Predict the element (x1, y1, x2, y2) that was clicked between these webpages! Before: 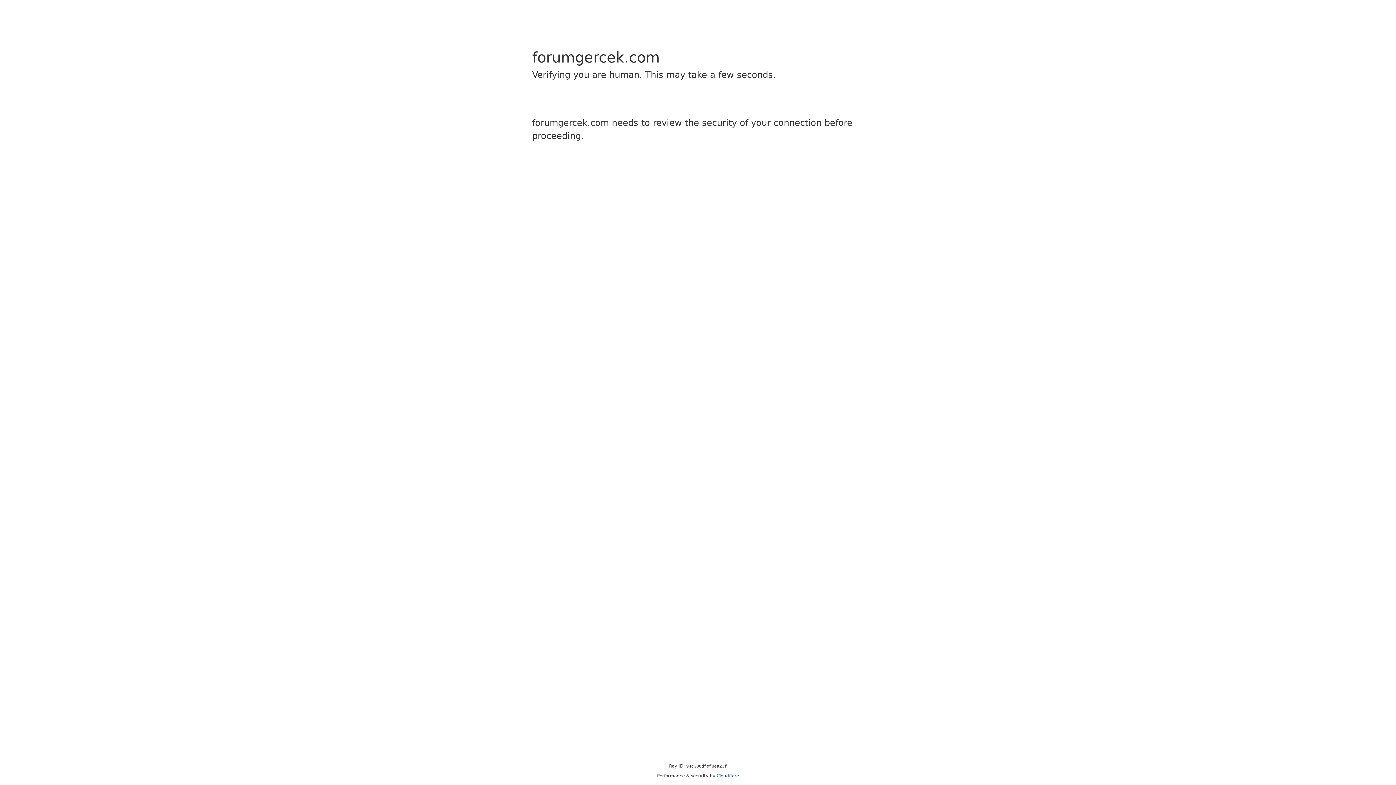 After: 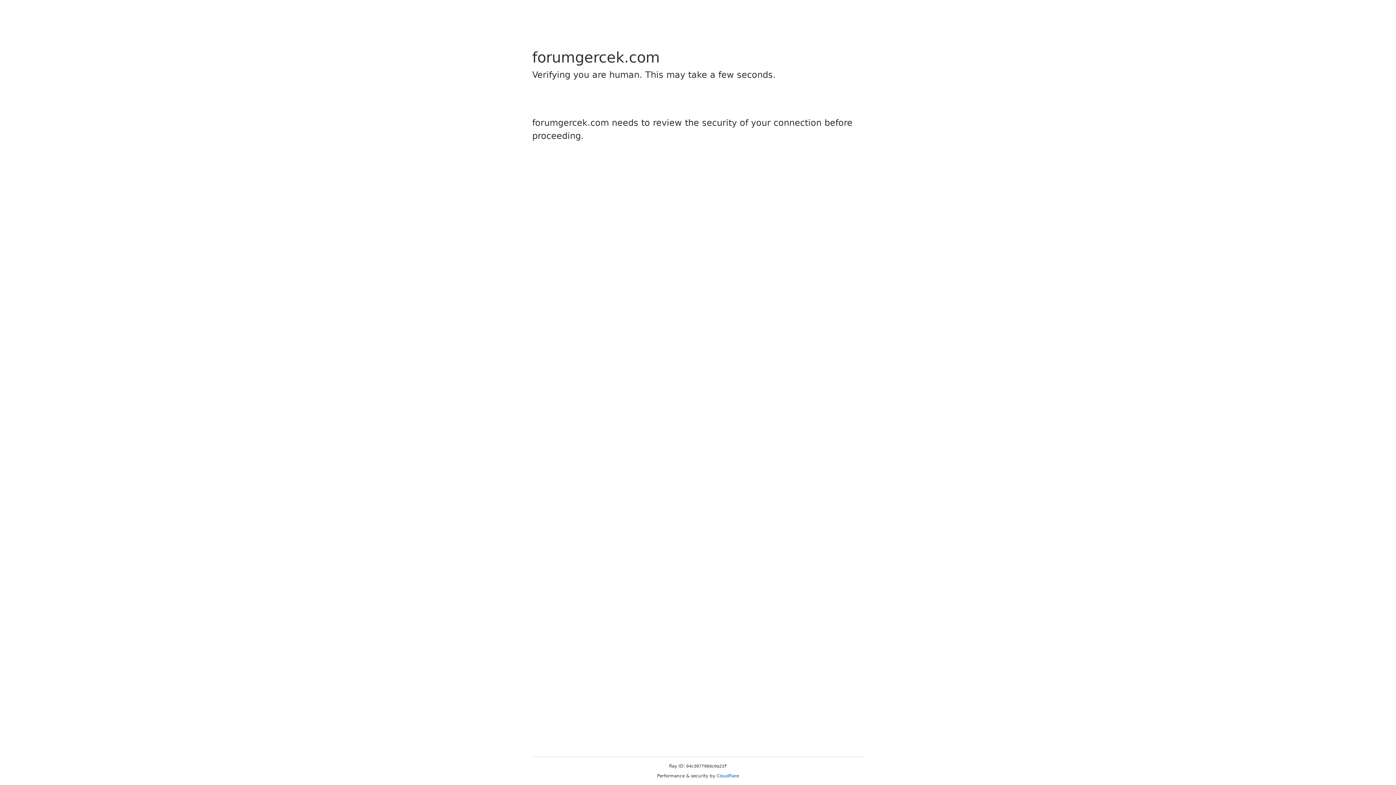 Action: bbox: (716, 773, 739, 778) label: Cloudflare